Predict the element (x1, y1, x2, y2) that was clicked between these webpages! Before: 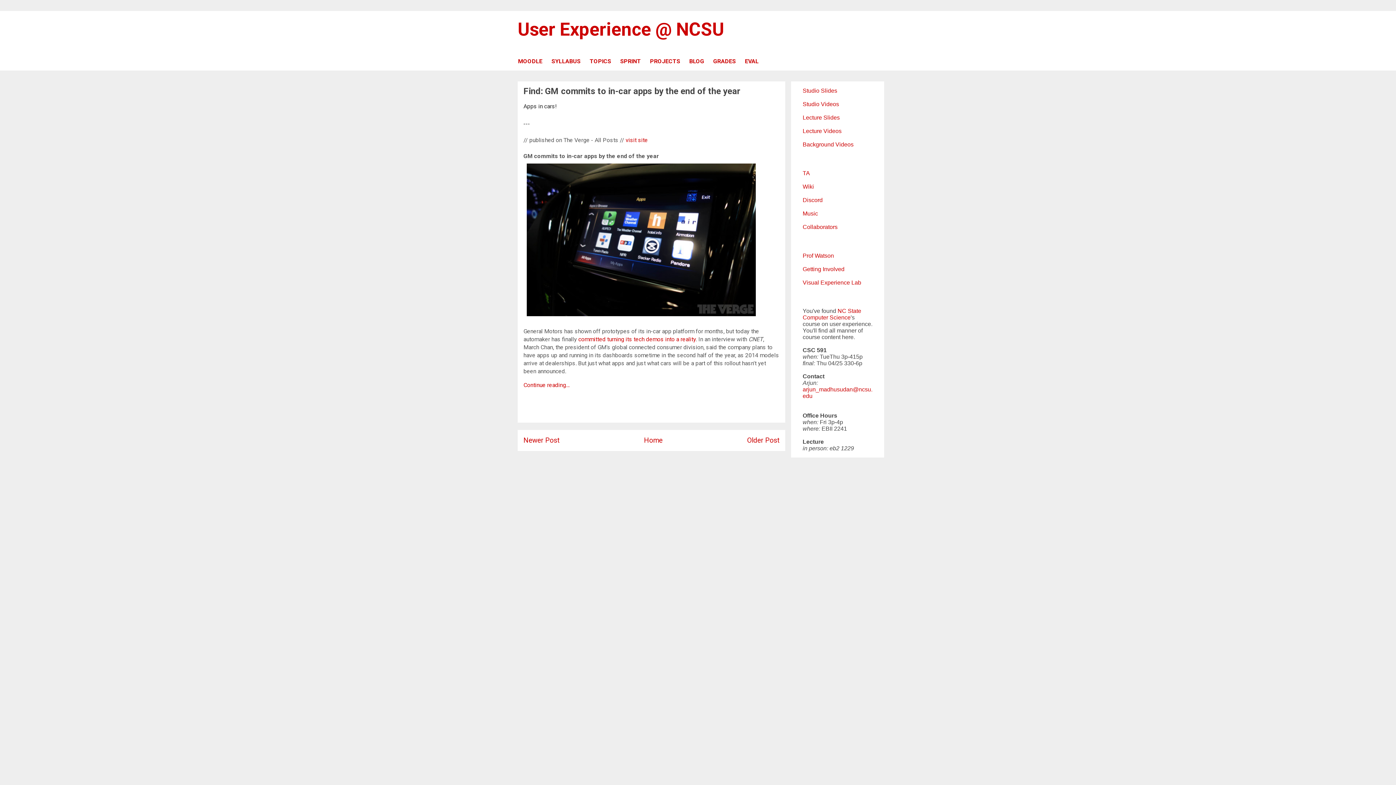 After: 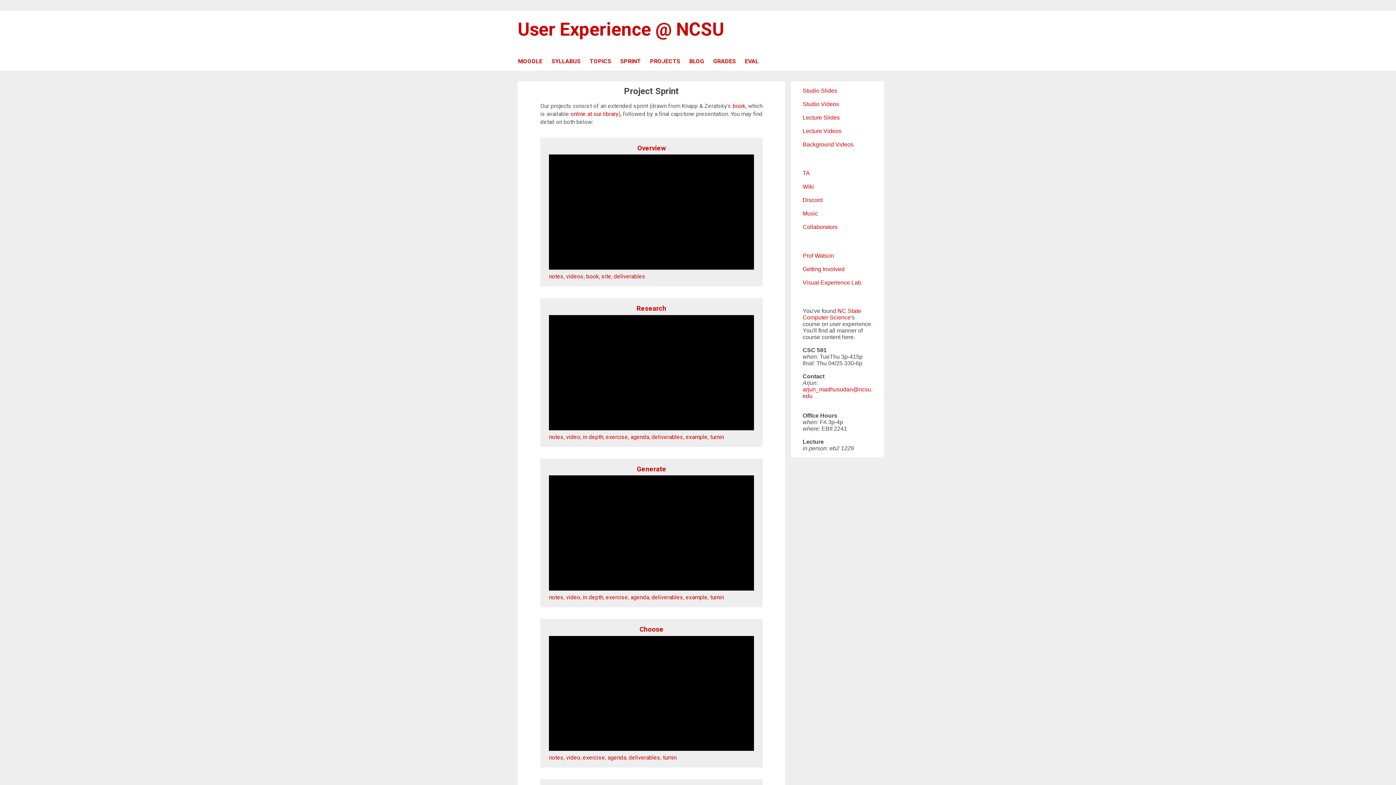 Action: bbox: (620, 54, 649, 70) label: SPRINT